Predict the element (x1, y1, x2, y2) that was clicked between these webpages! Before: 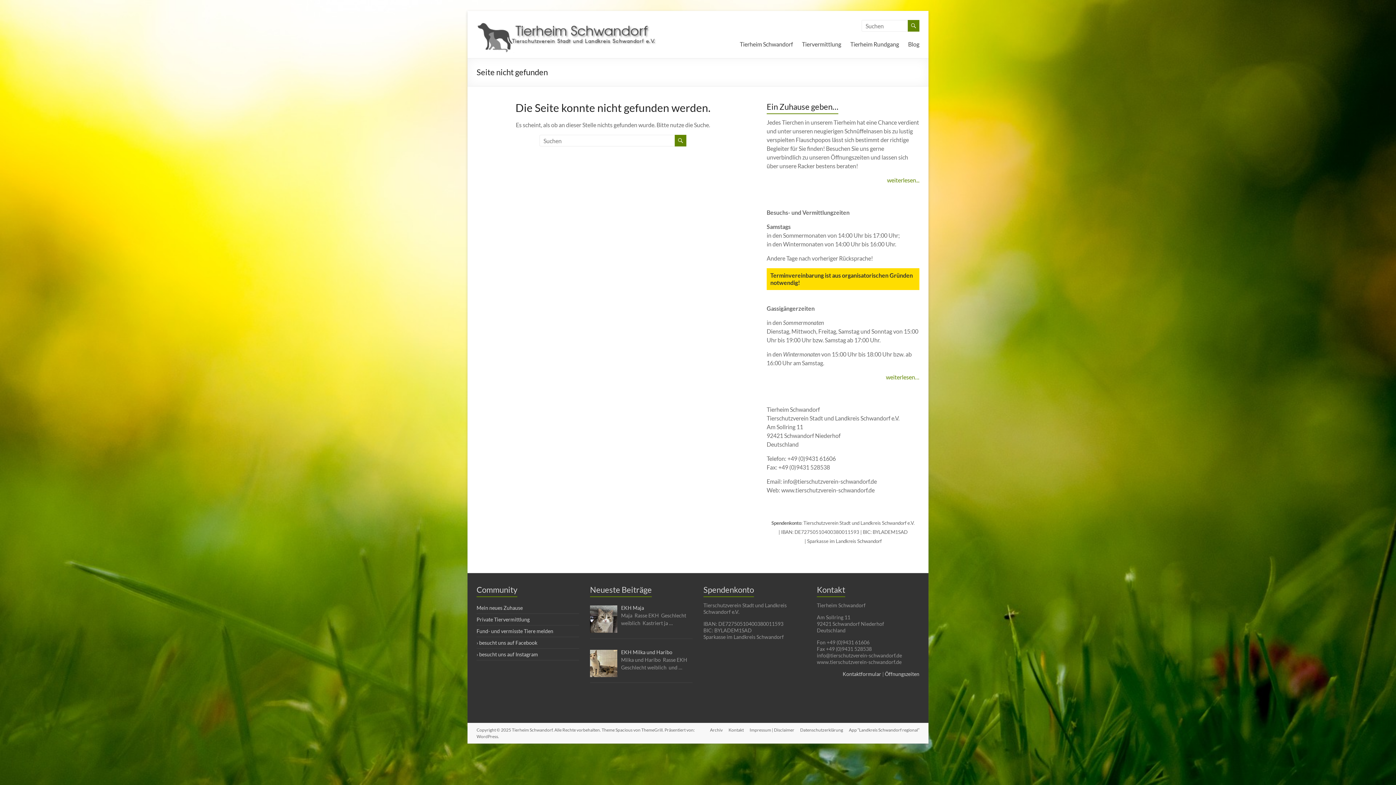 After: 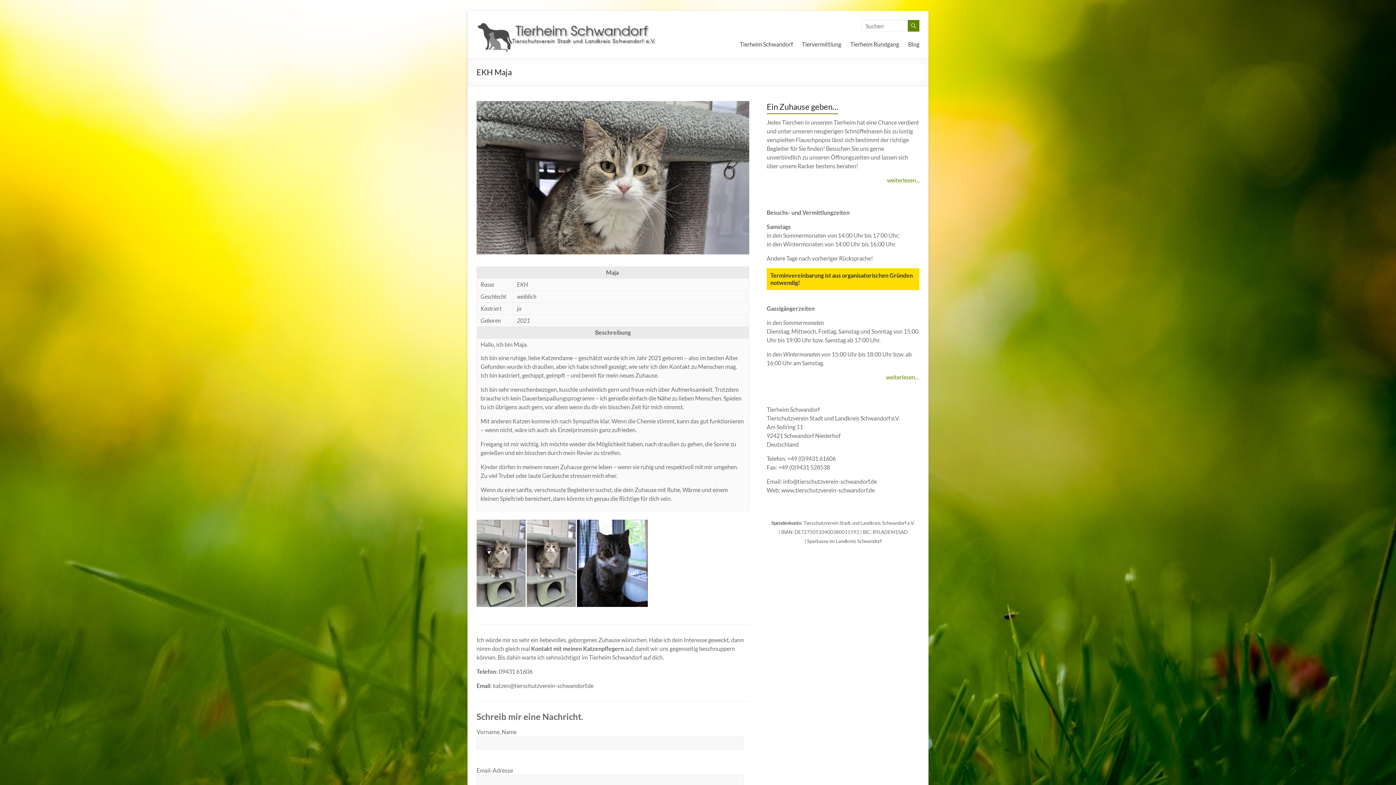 Action: label: EKH Maja bbox: (621, 605, 644, 611)